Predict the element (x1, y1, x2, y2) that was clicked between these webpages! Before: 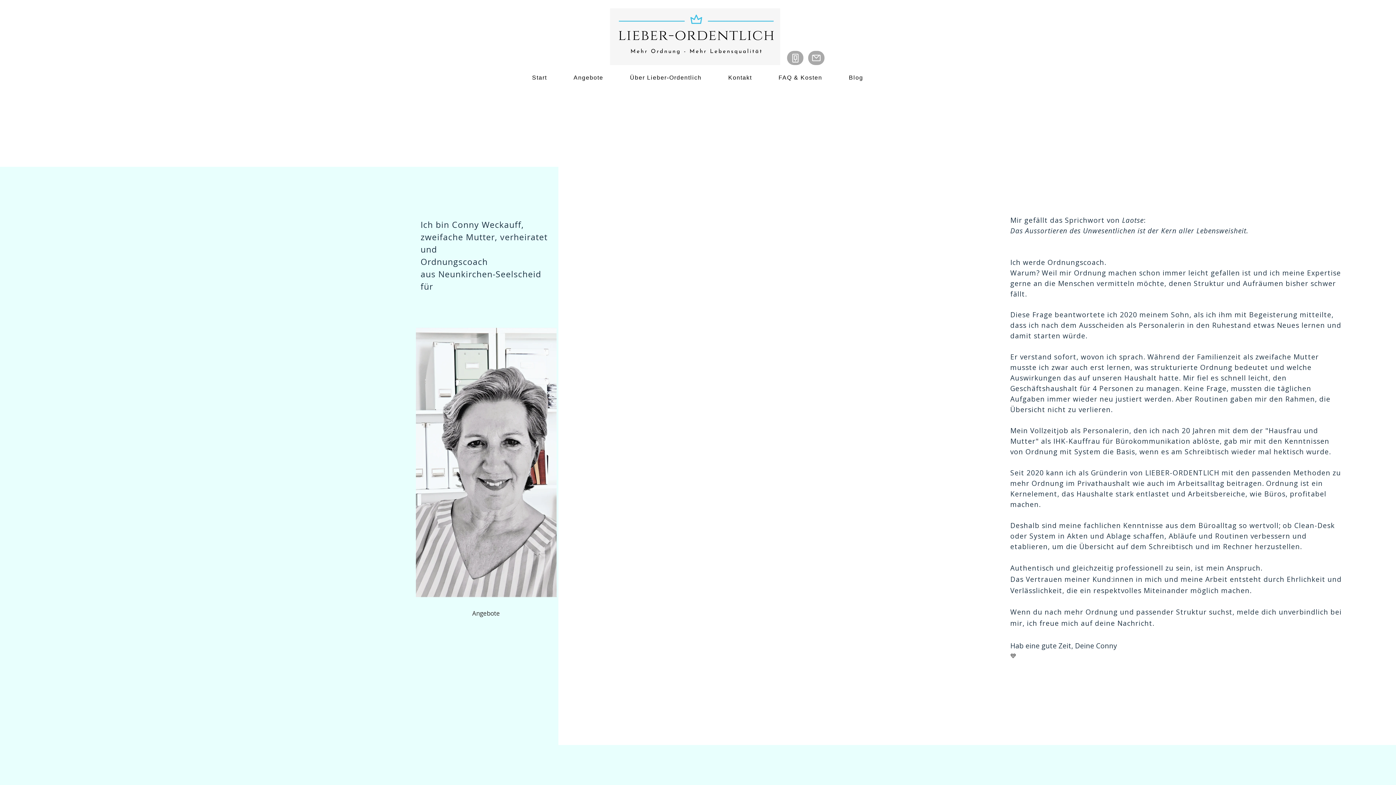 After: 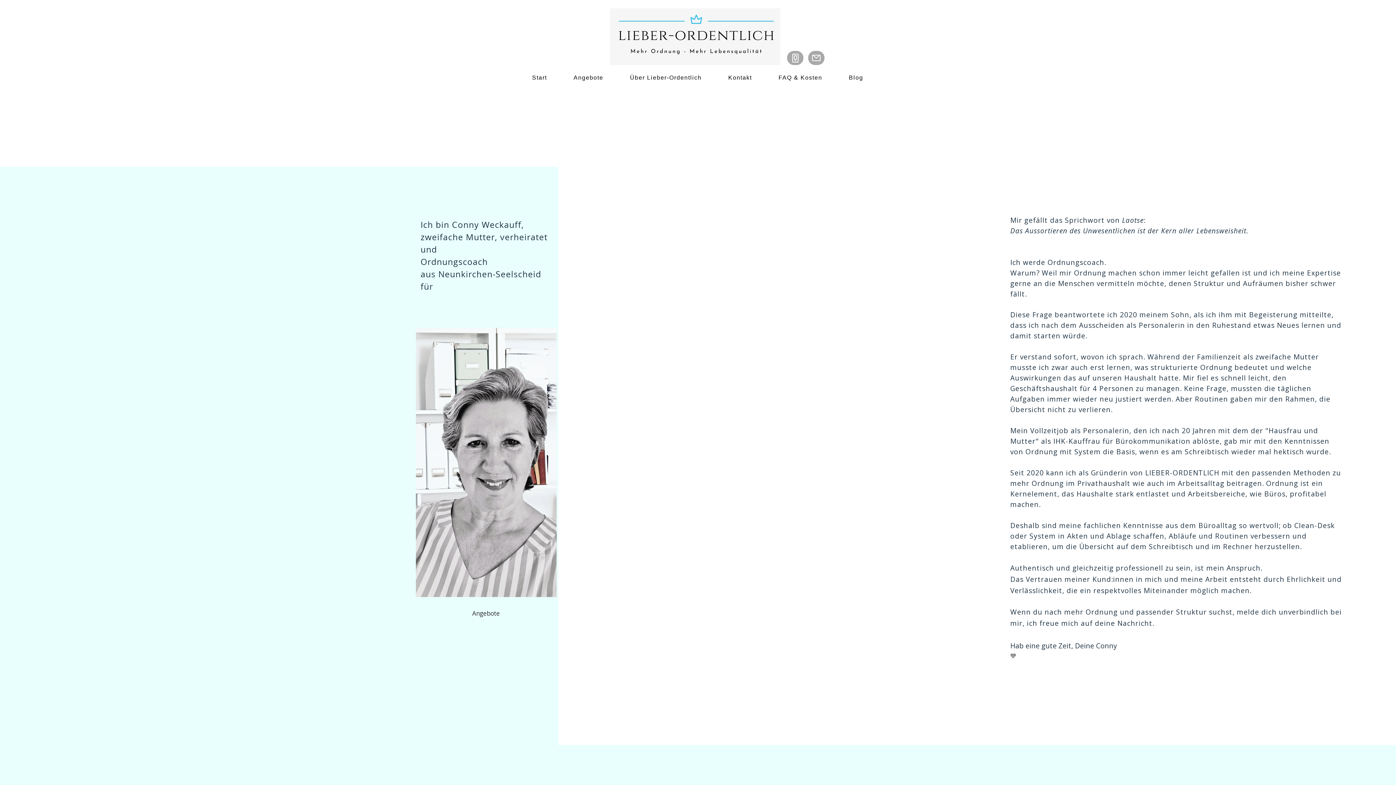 Action: bbox: (416, 328, 556, 597)